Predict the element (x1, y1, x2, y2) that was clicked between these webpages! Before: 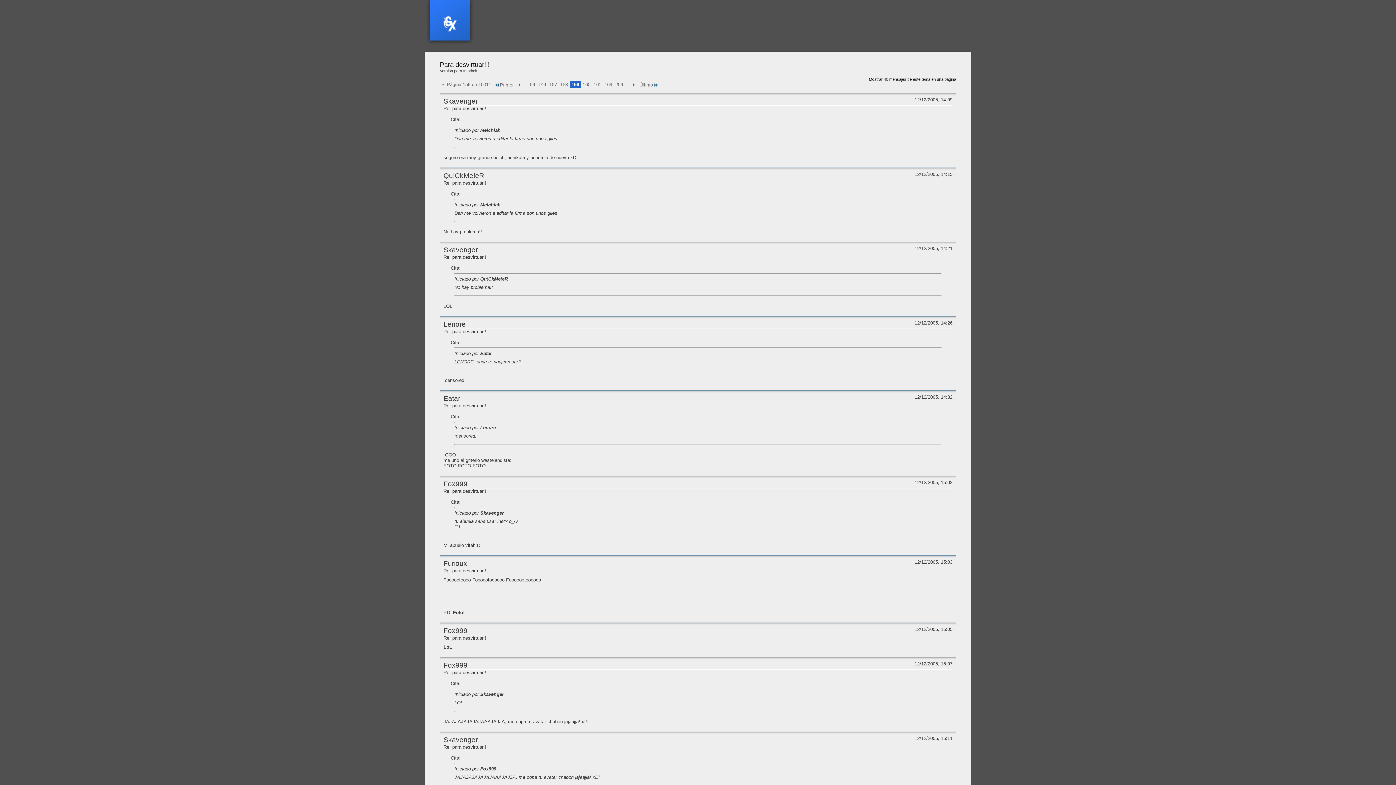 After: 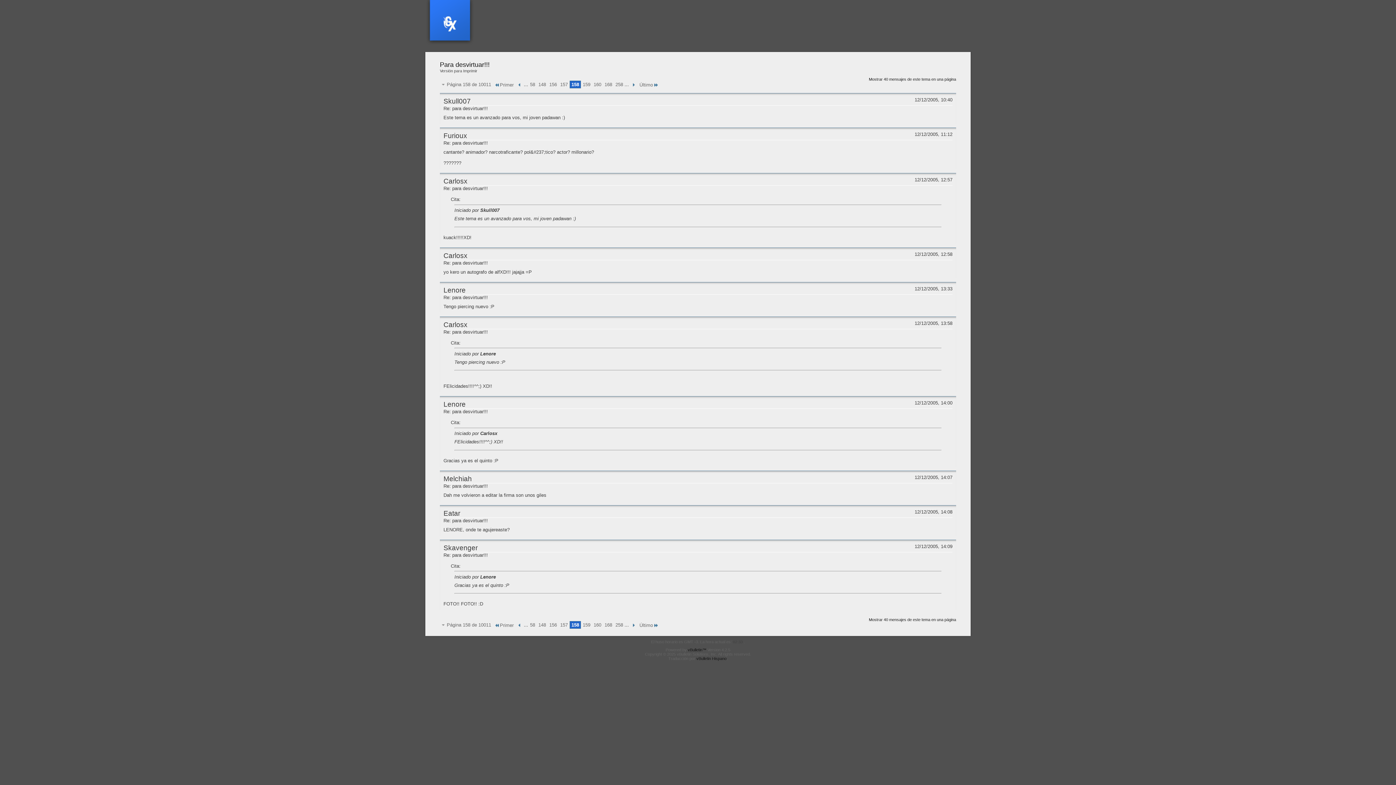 Action: bbox: (515, 81, 524, 88)